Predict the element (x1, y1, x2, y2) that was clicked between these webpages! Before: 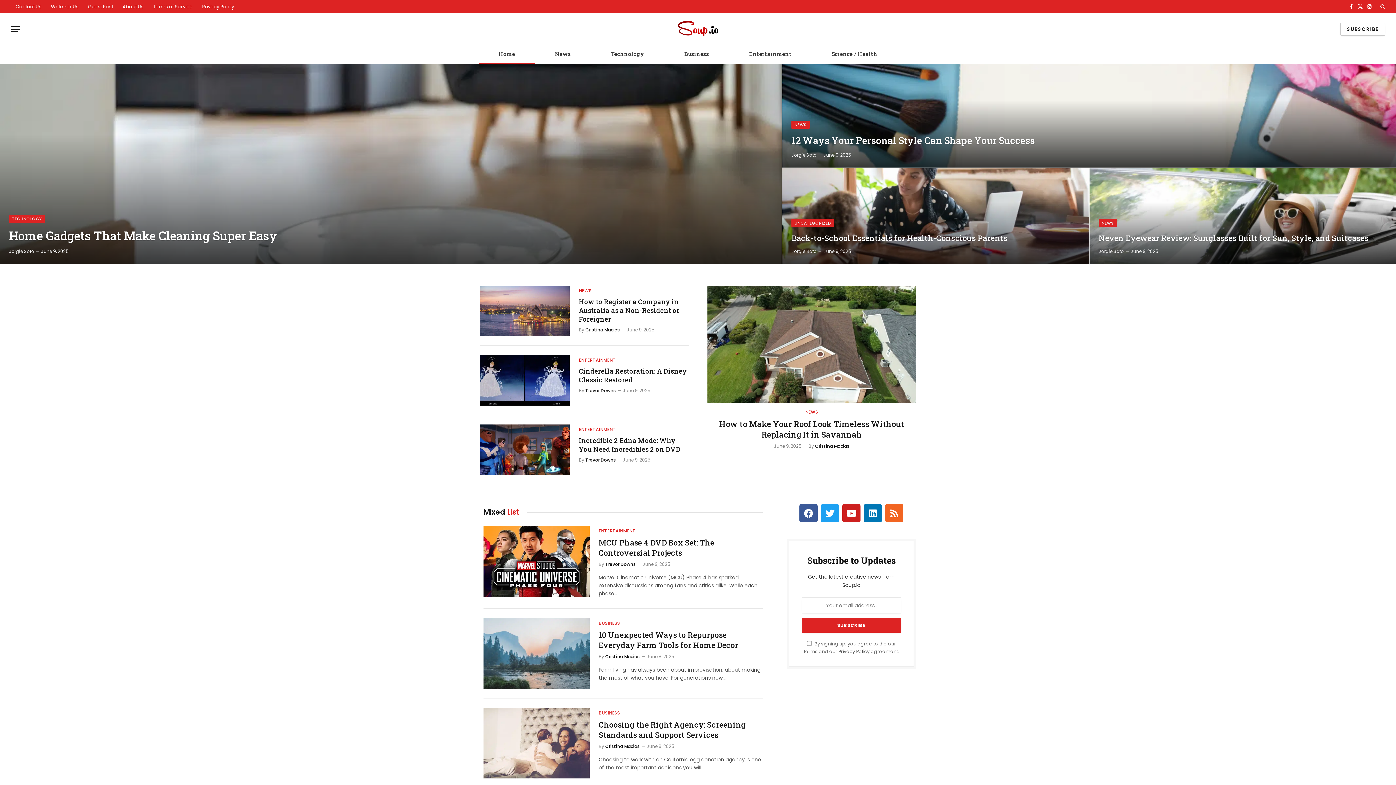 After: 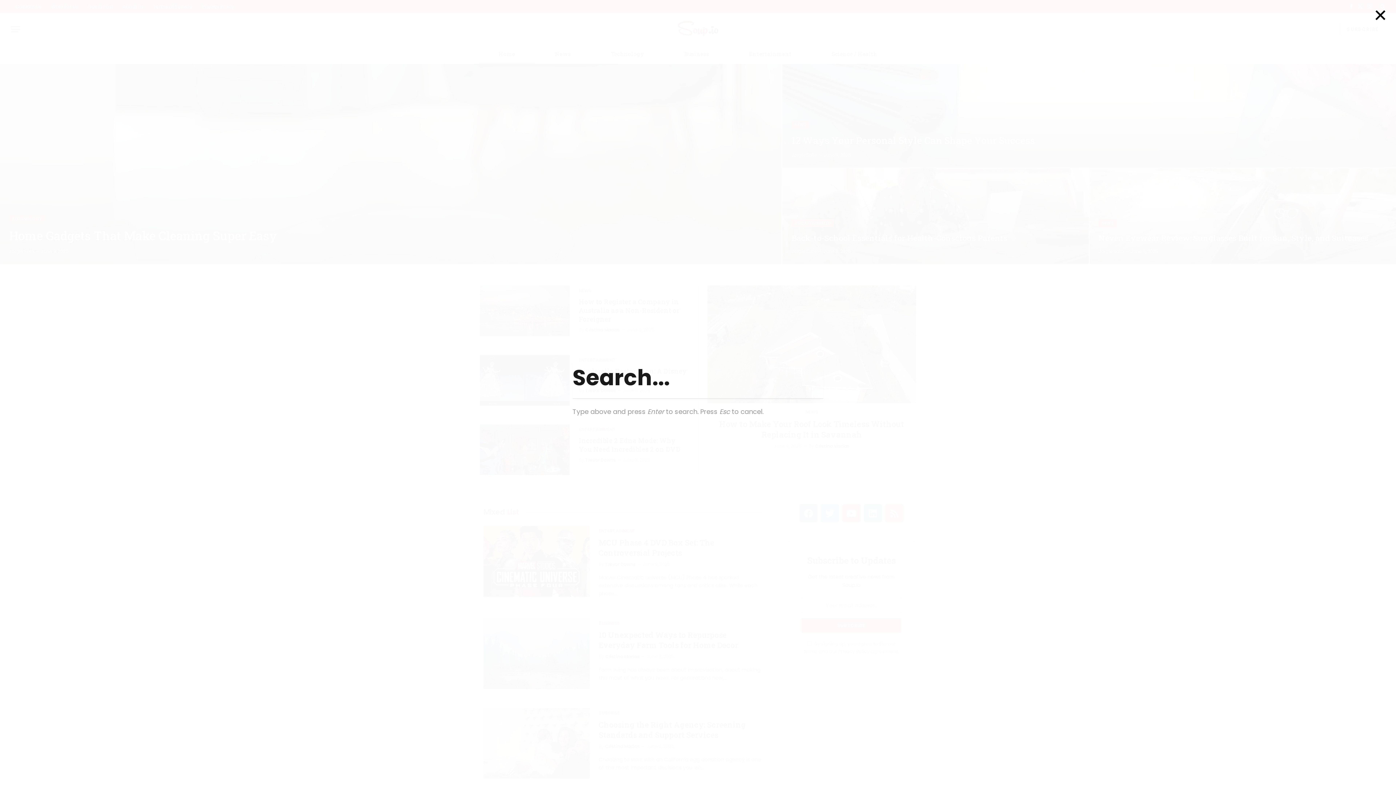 Action: bbox: (1379, 0, 1385, 13)